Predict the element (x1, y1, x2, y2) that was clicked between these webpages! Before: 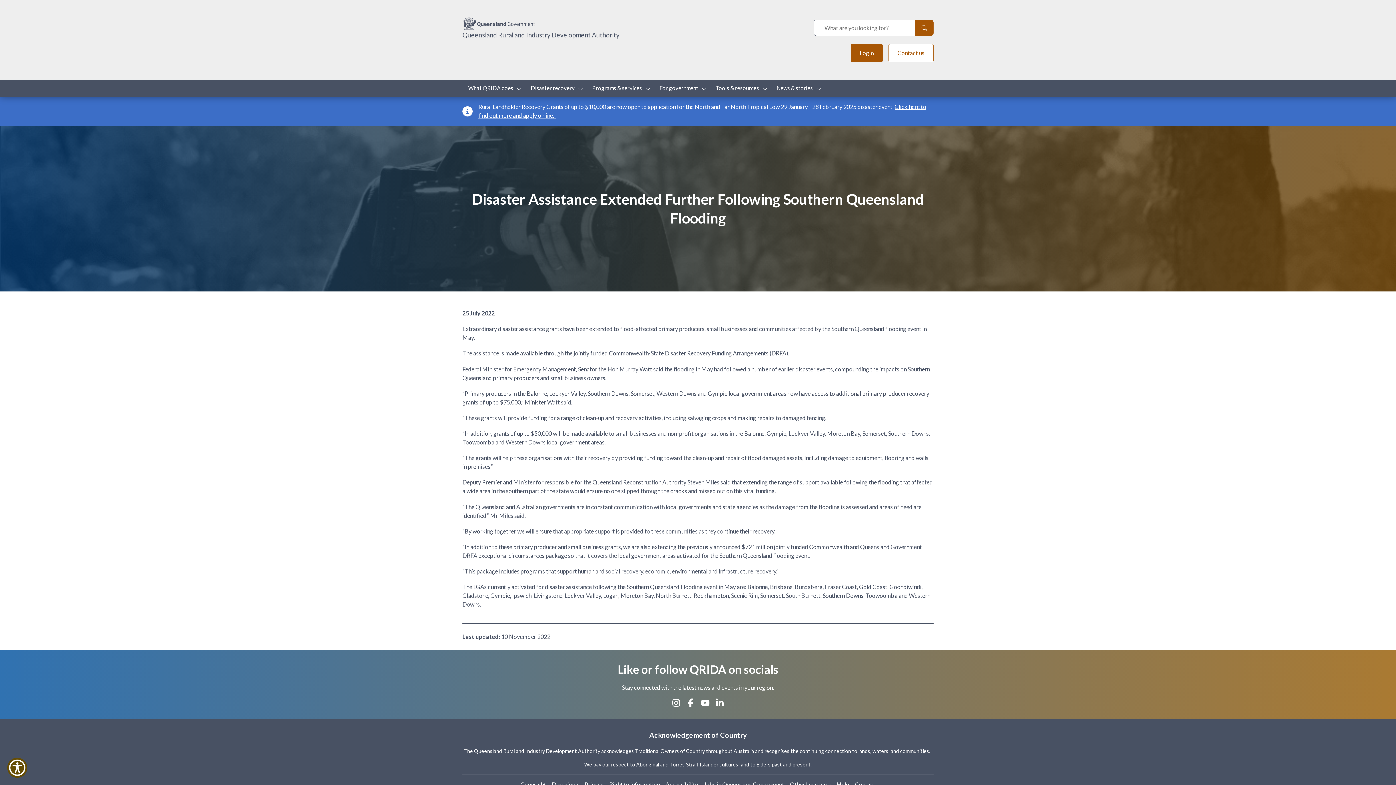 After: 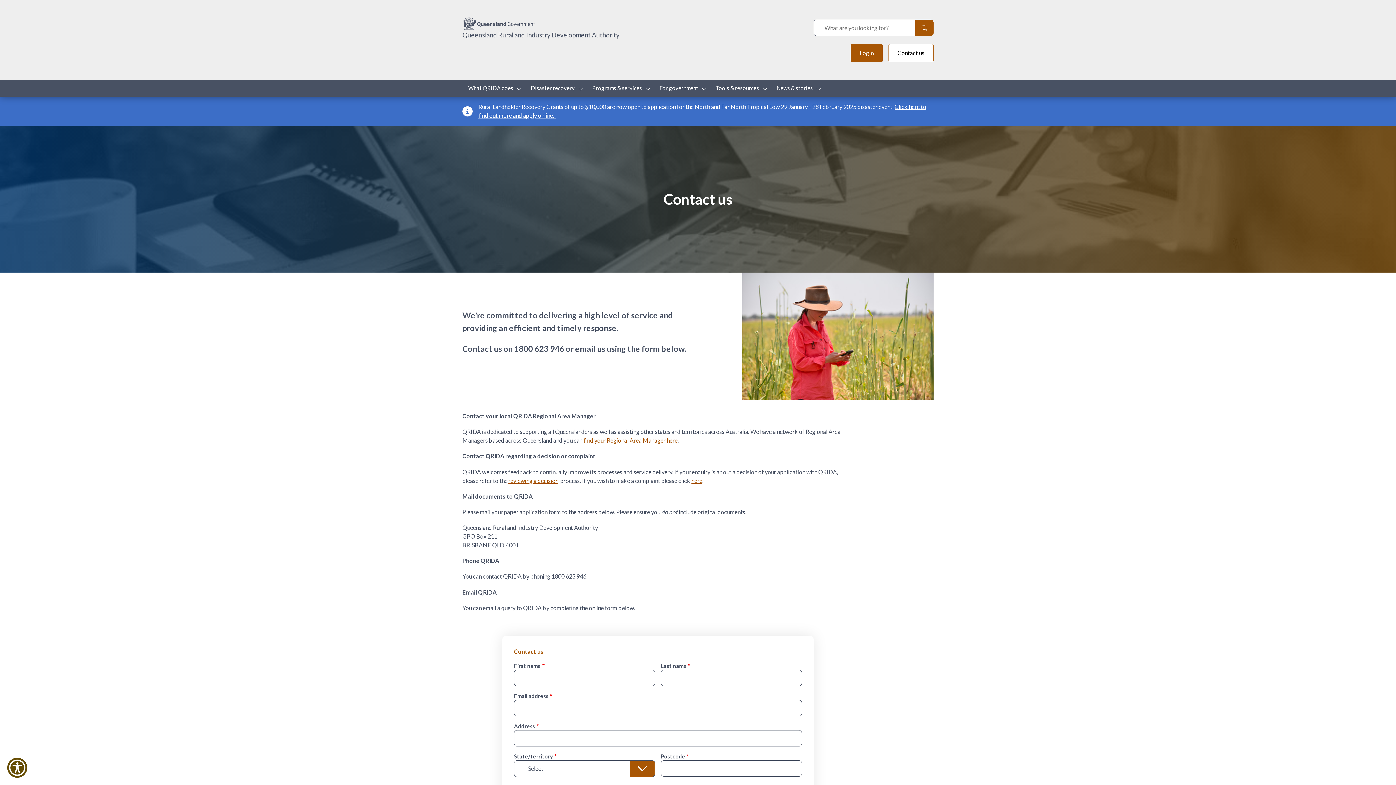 Action: label: Contact bbox: (855, 781, 875, 788)